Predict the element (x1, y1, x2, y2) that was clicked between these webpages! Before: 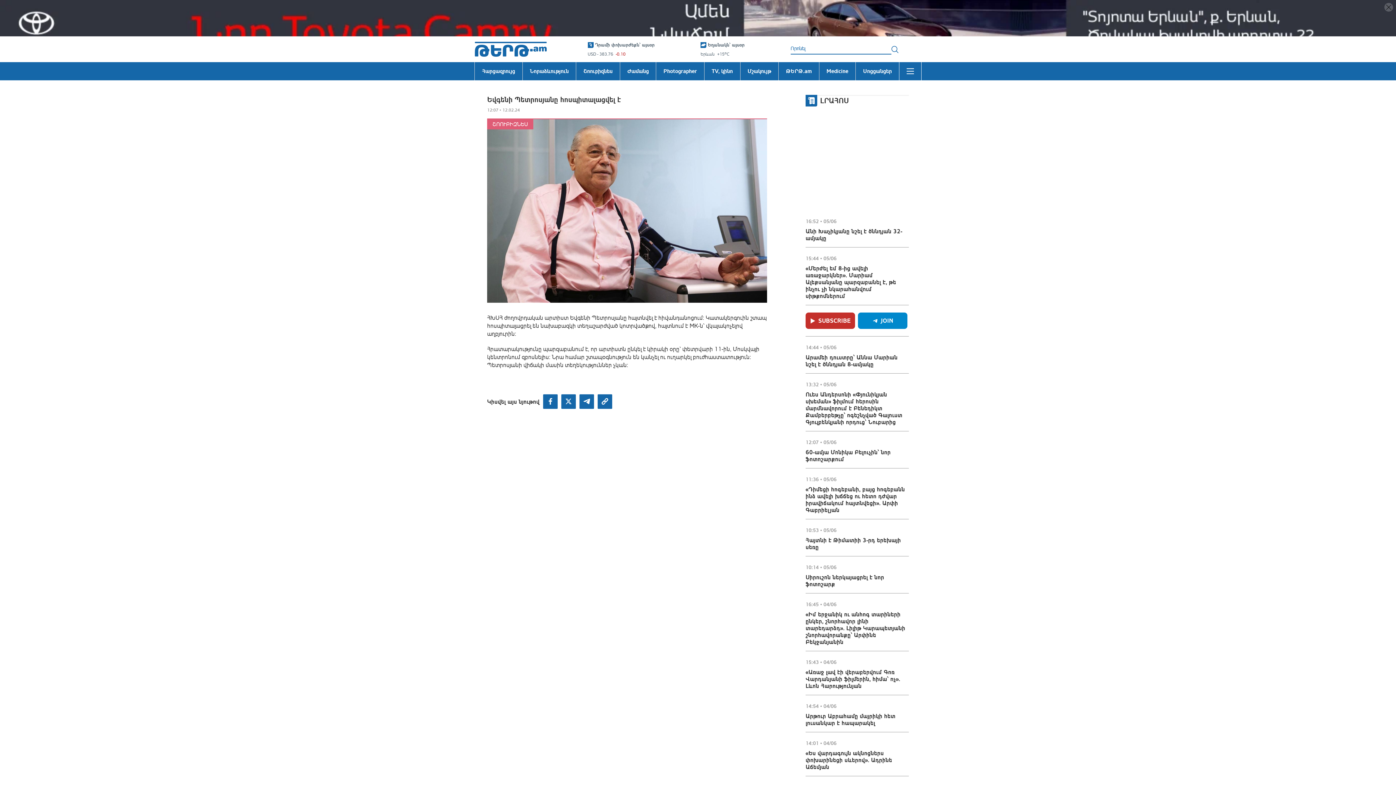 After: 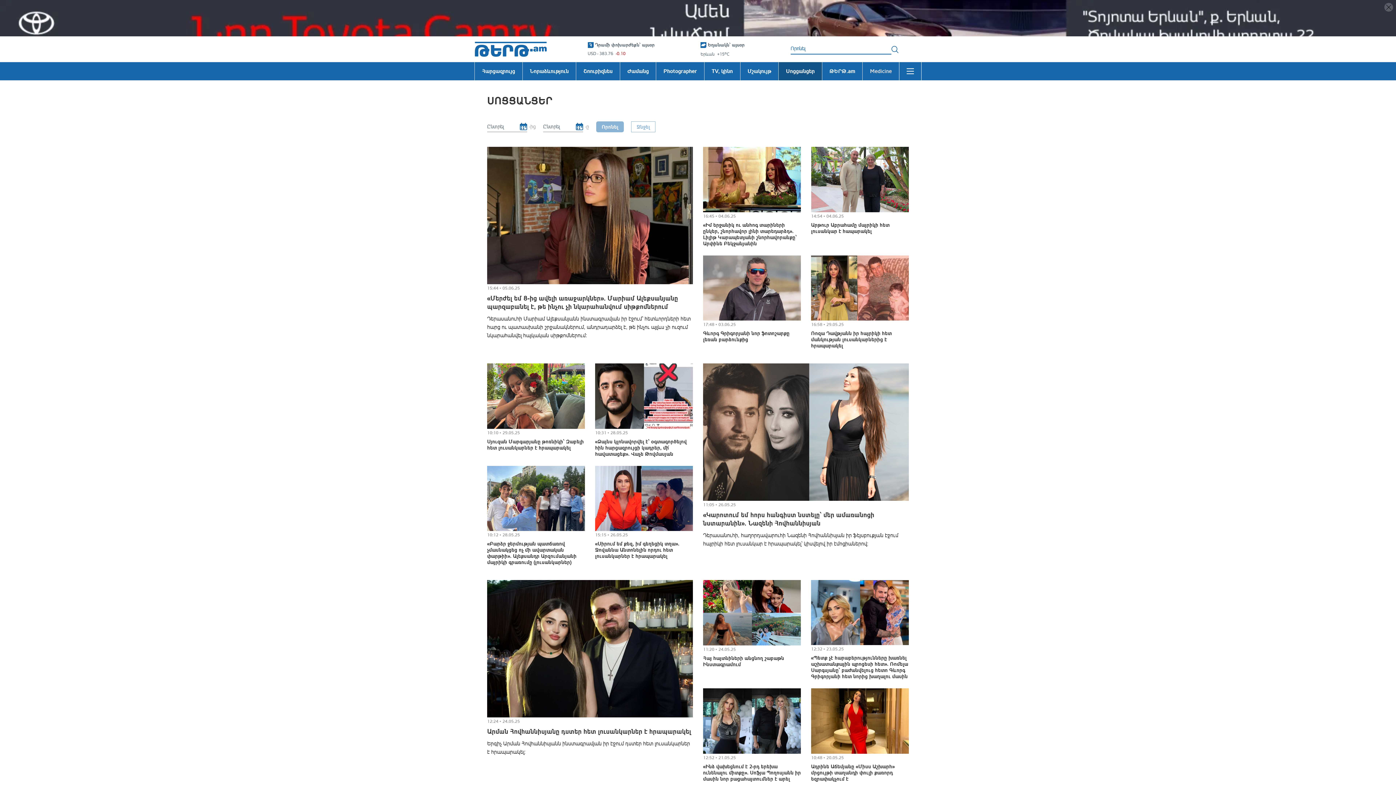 Action: bbox: (856, 25, 899, 44) label: Սոցցանցեր